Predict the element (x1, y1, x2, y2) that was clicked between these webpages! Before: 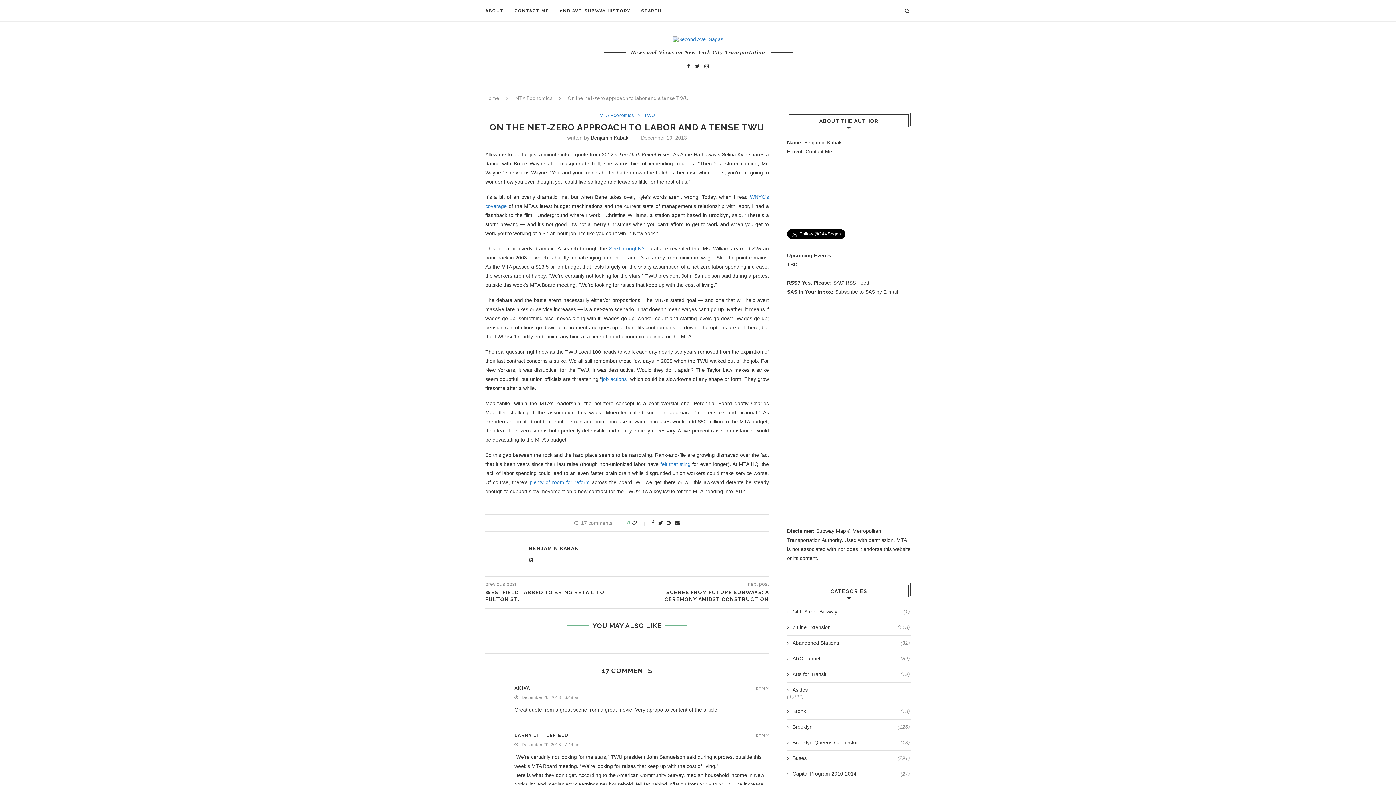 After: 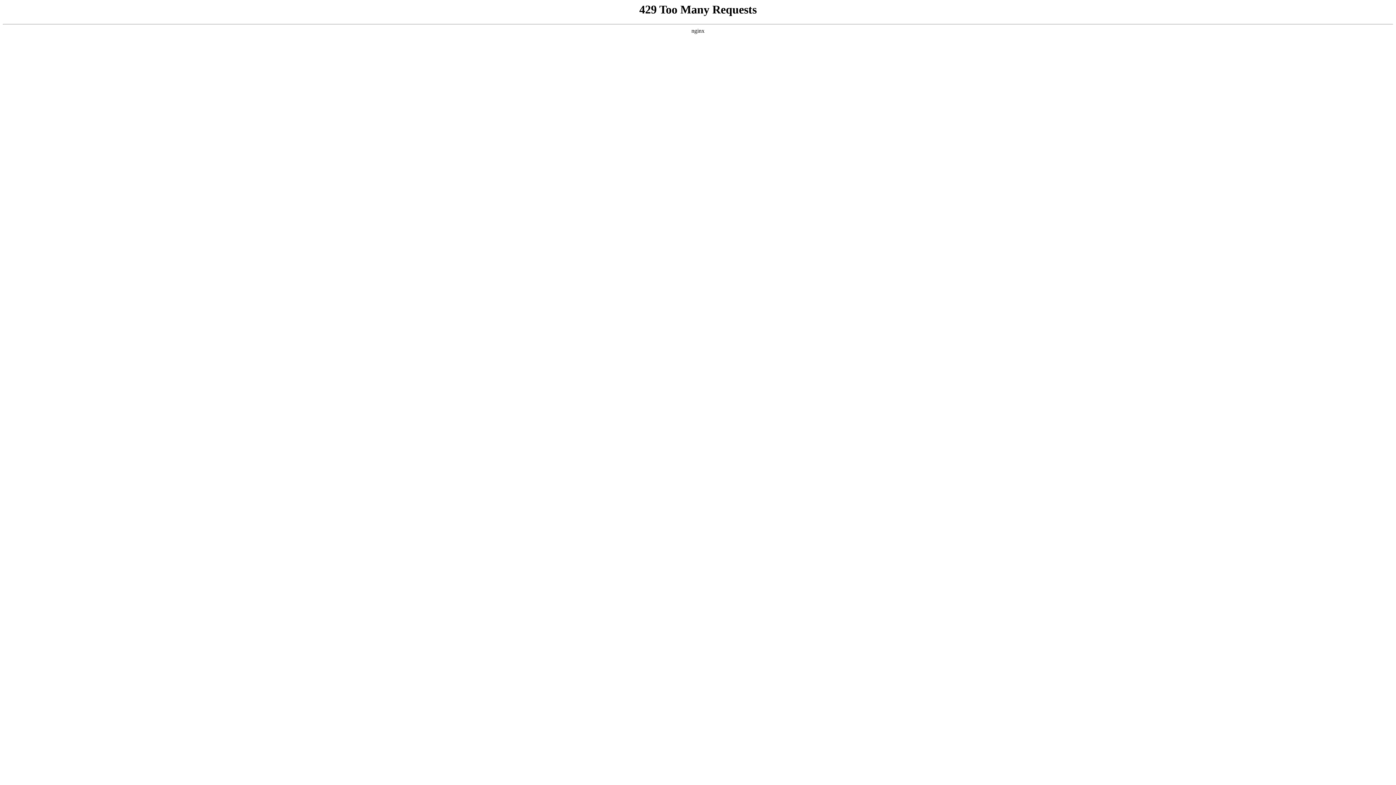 Action: label: job actions bbox: (602, 376, 626, 382)